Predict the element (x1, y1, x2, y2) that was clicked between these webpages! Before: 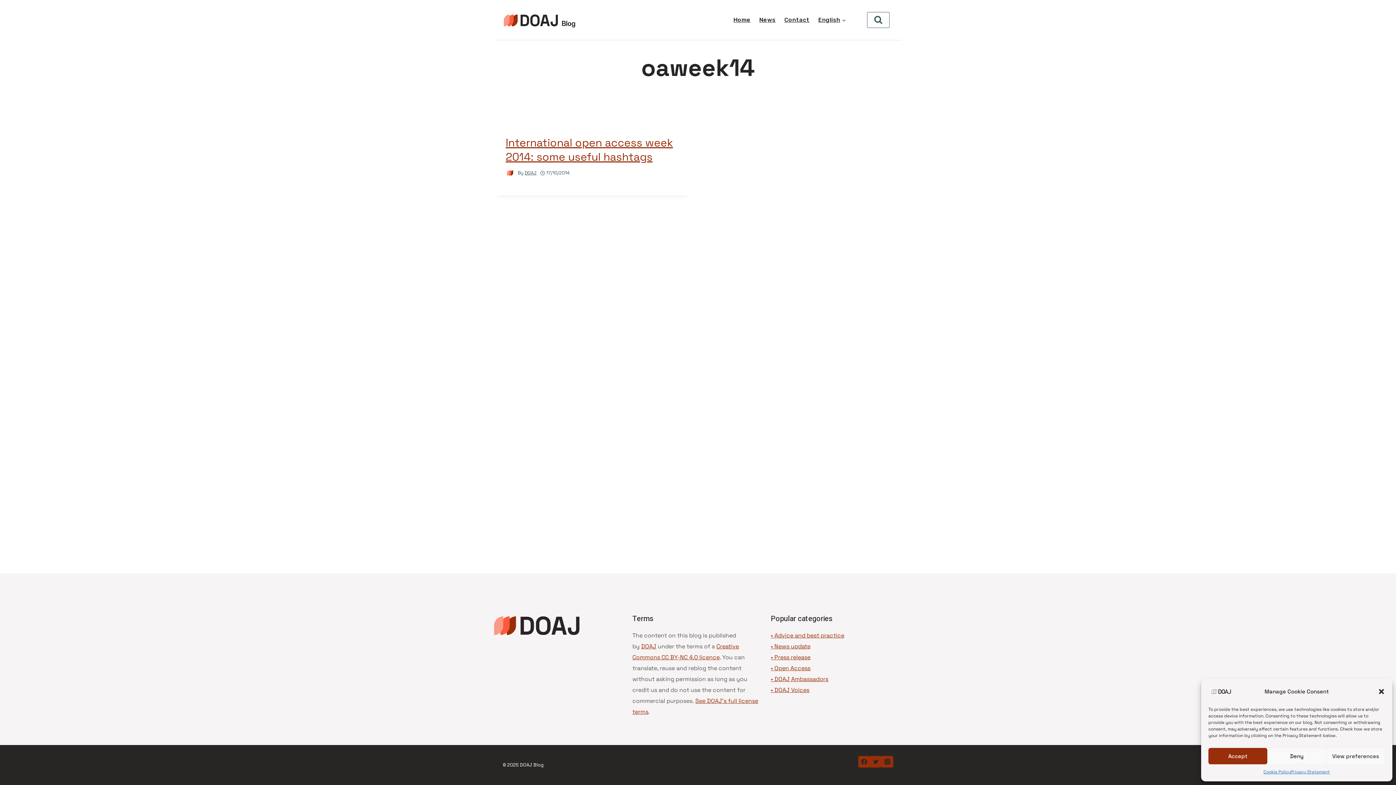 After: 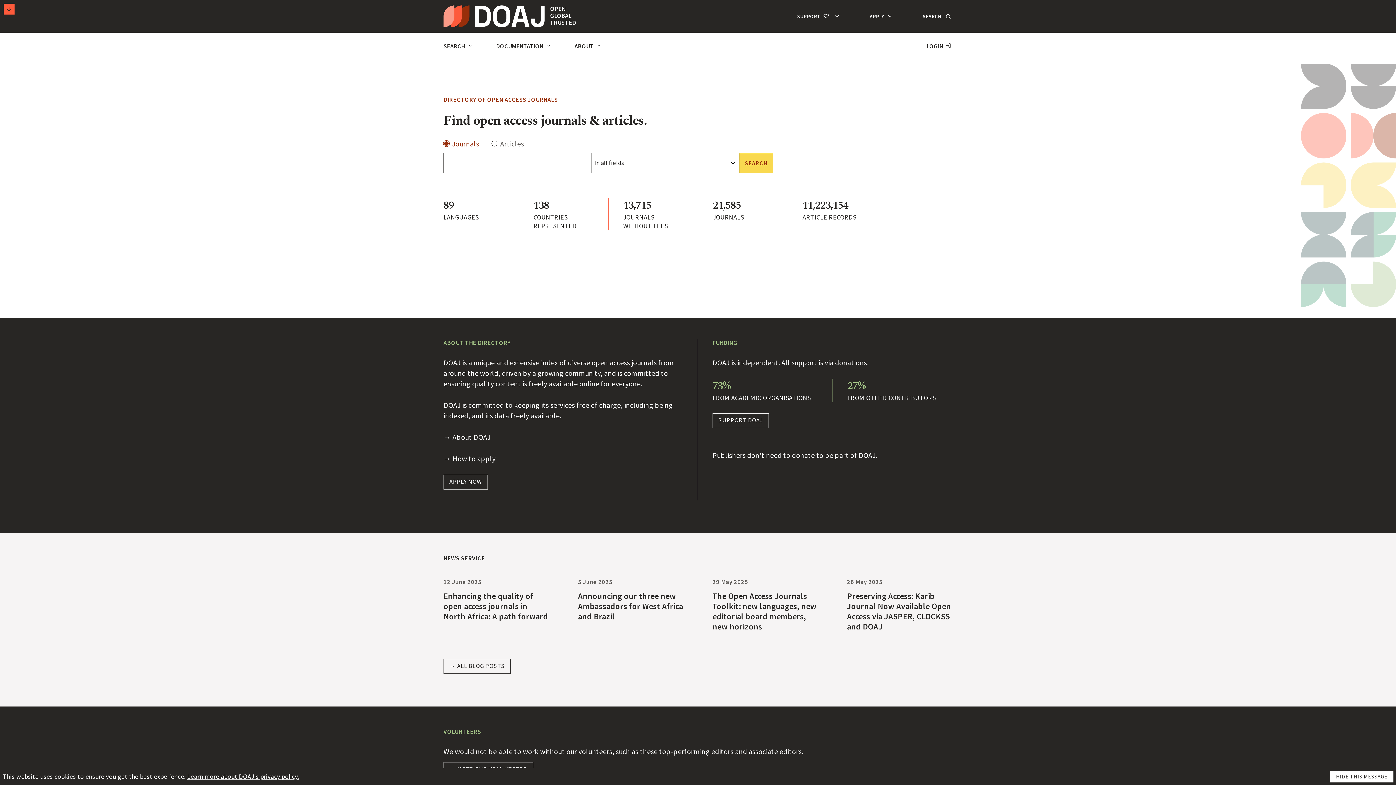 Action: label: DOAJ bbox: (641, 642, 656, 650)